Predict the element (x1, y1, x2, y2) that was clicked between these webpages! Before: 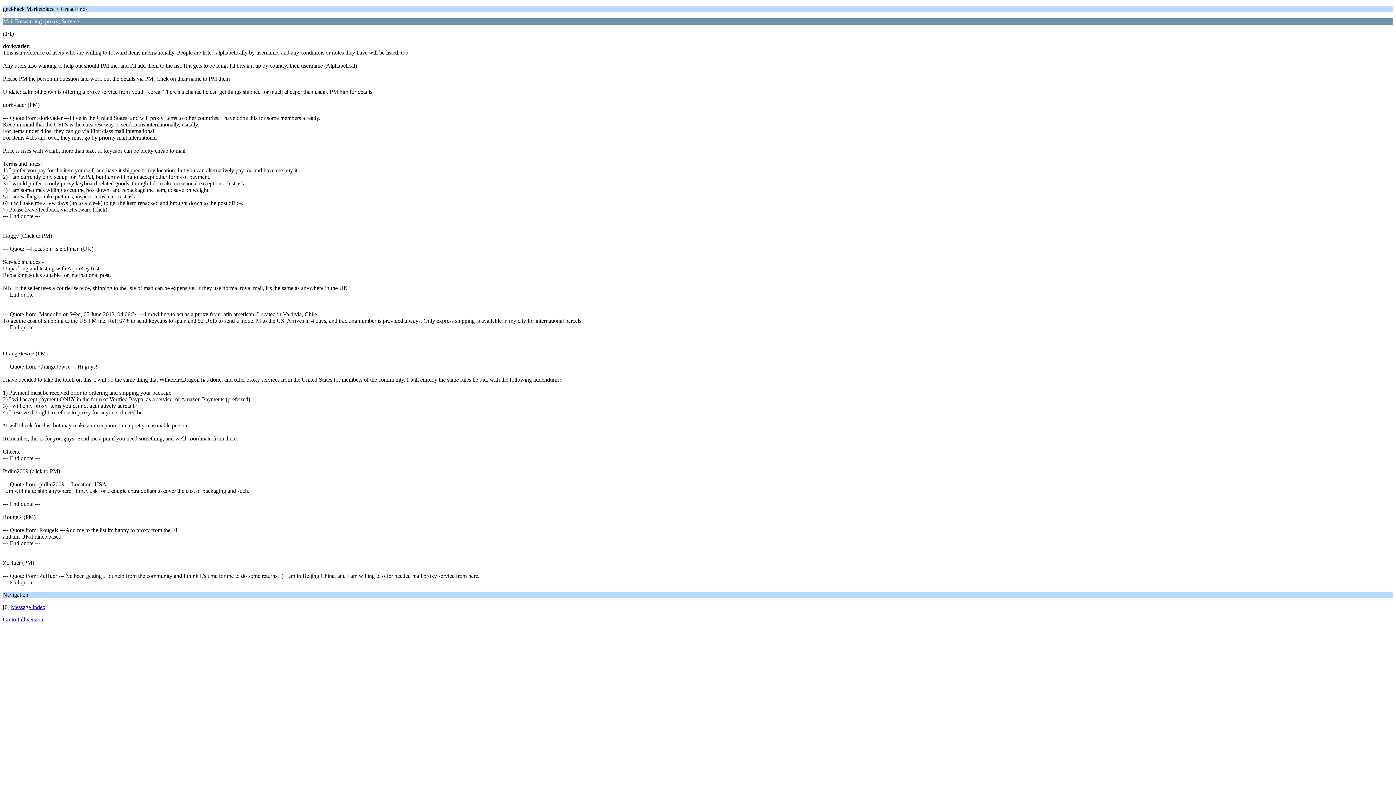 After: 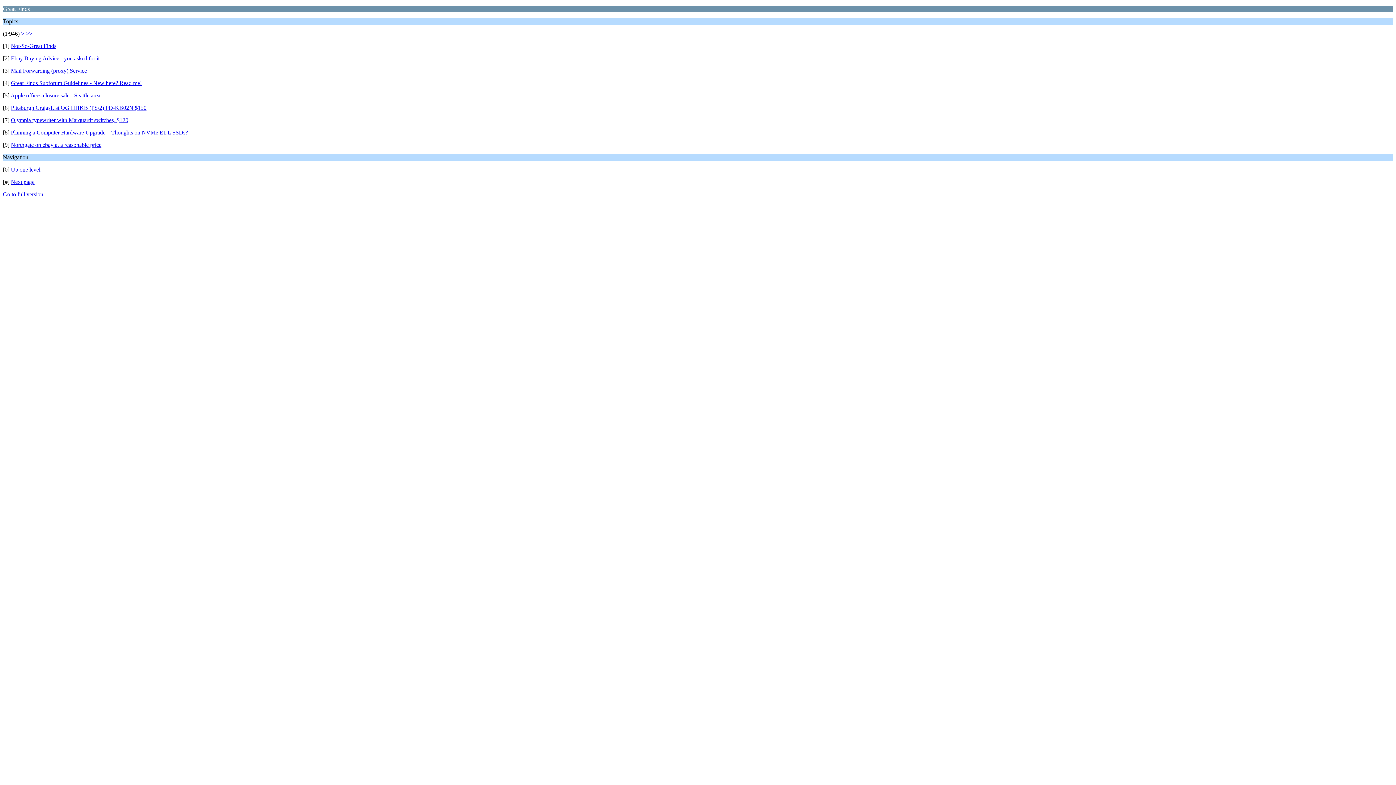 Action: label: Message Index bbox: (10, 604, 45, 610)